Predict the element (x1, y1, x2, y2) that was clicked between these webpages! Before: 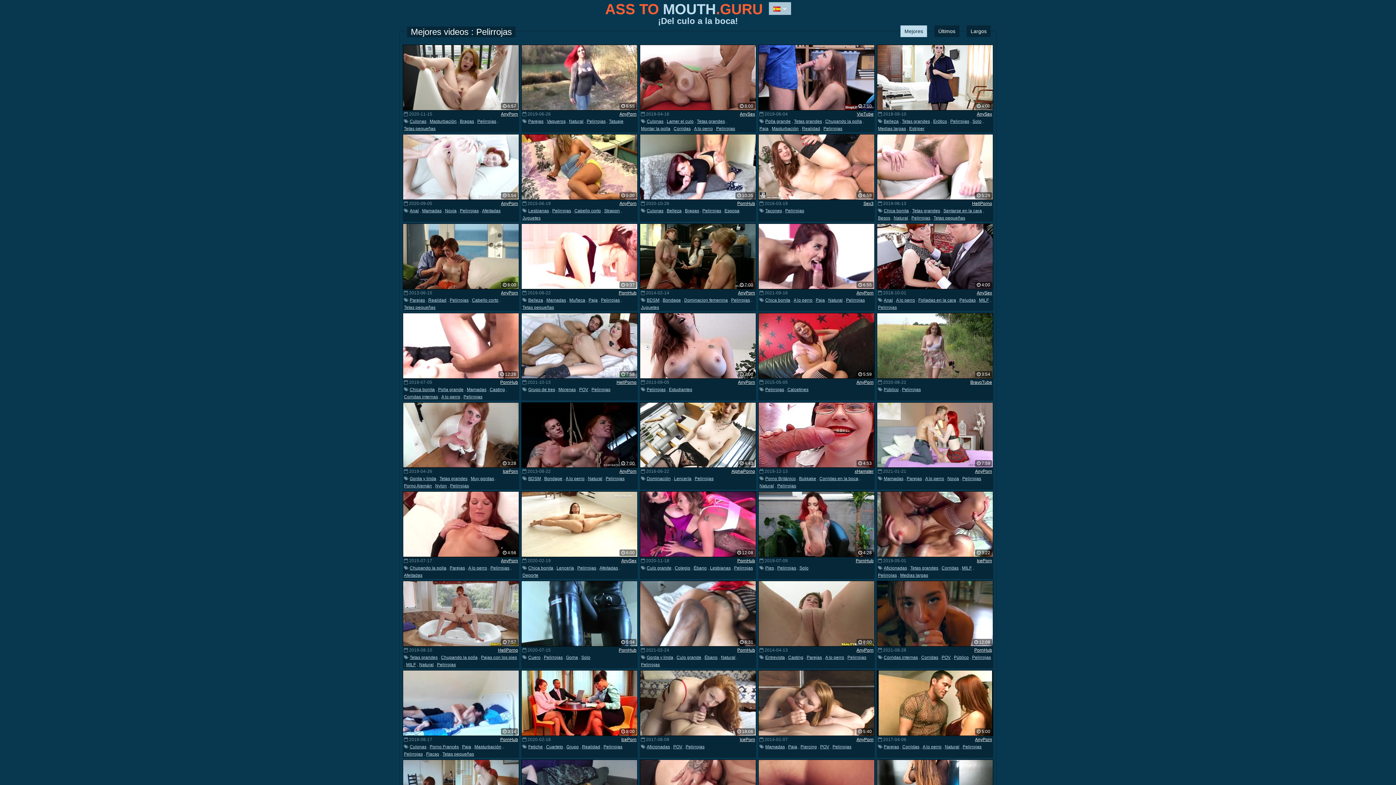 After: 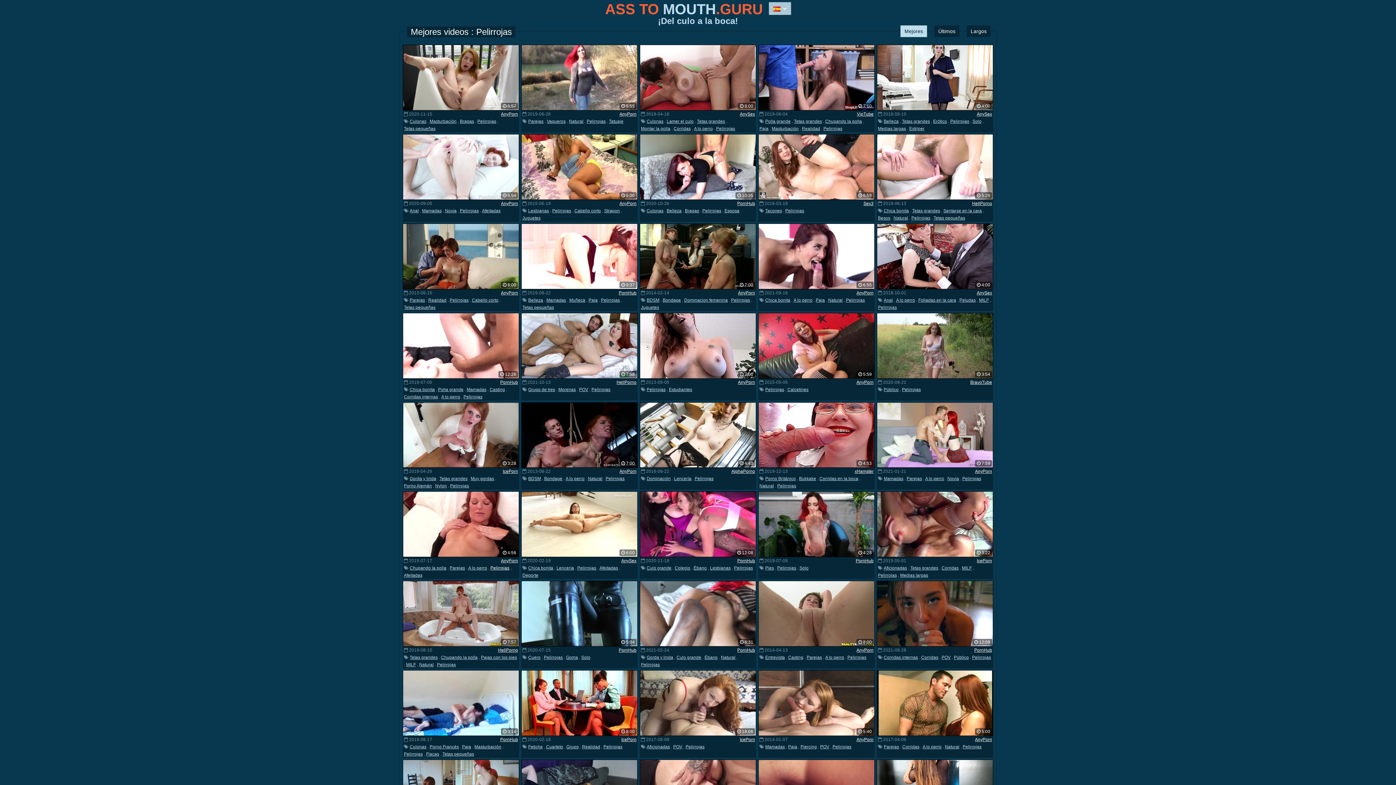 Action: bbox: (490, 564, 509, 572) label: Pelirrojas